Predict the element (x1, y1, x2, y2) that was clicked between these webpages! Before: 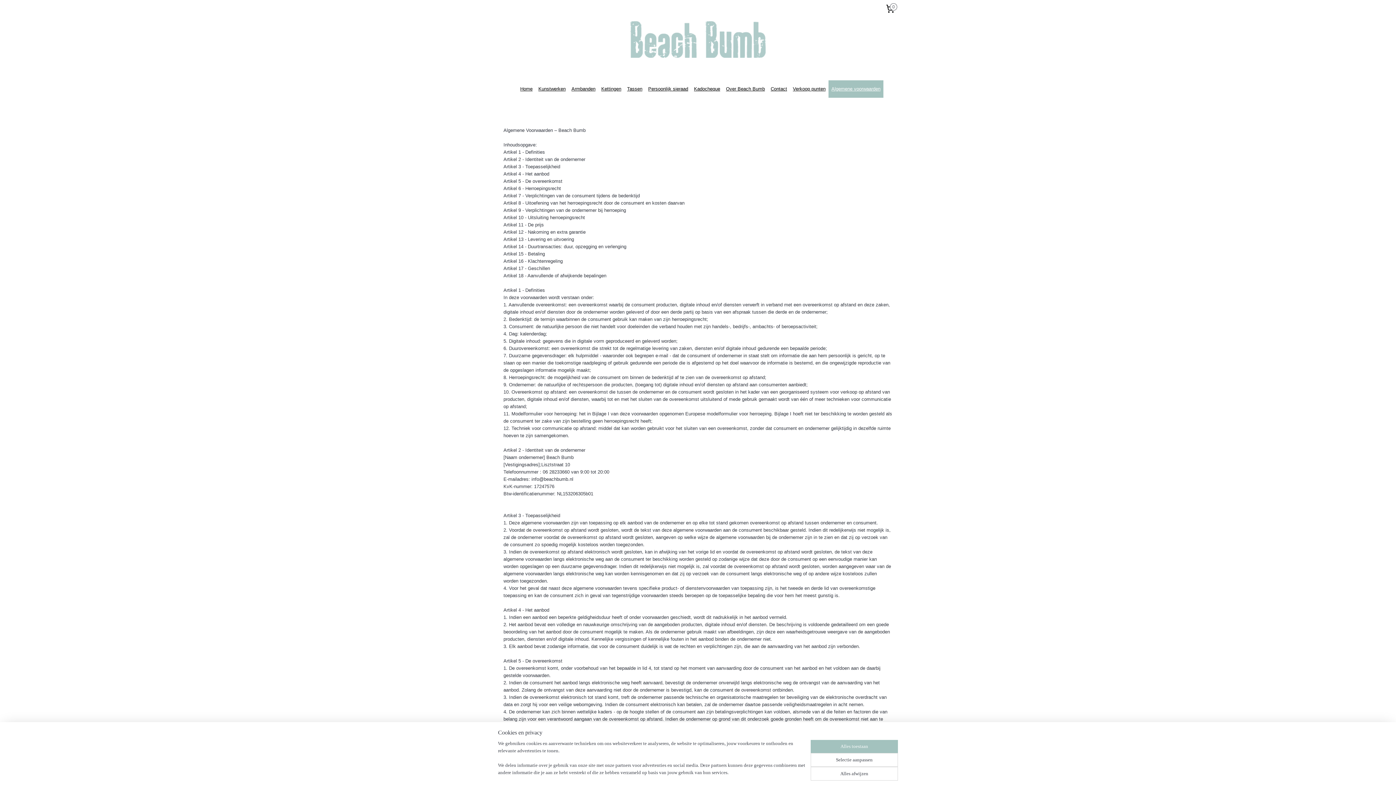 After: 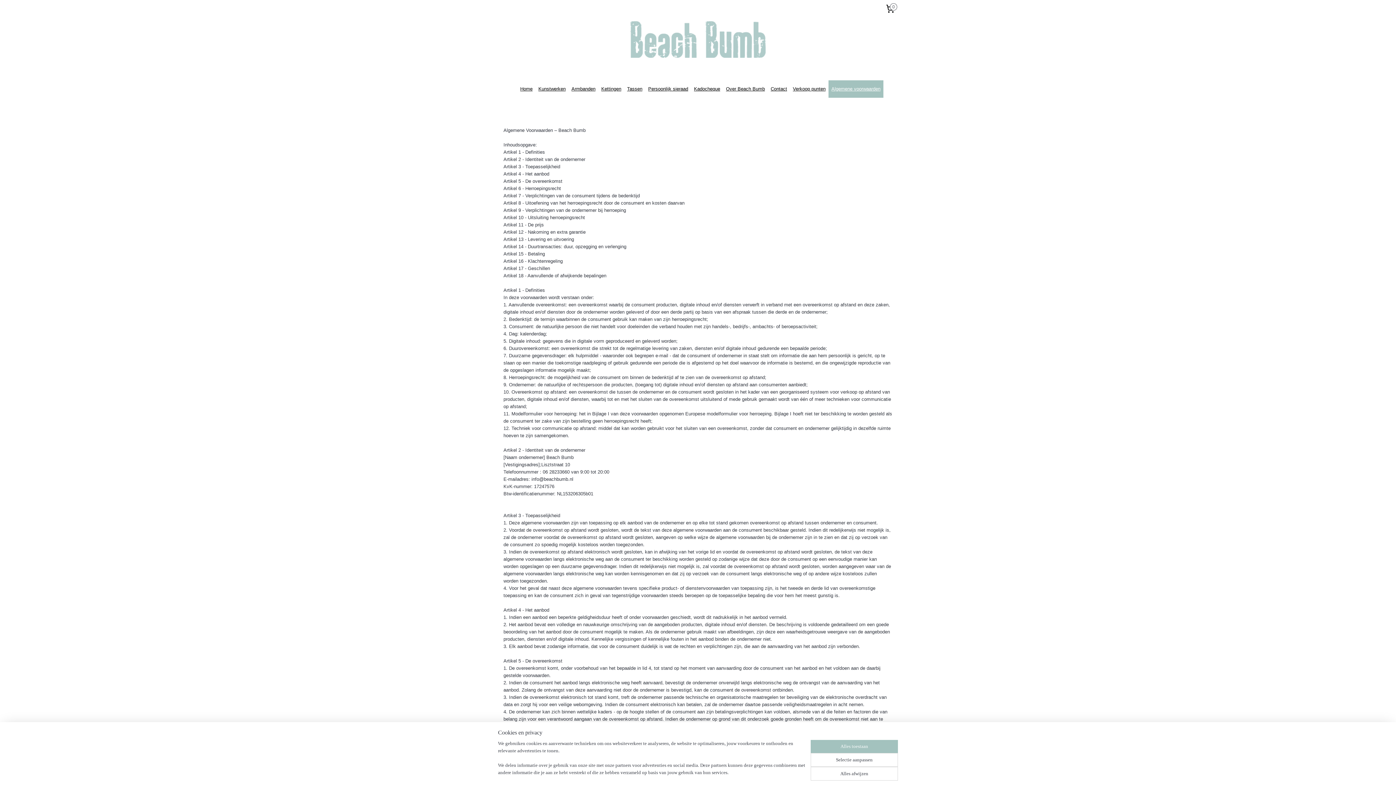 Action: bbox: (828, 80, 883, 97) label: Algemene voorwaarden